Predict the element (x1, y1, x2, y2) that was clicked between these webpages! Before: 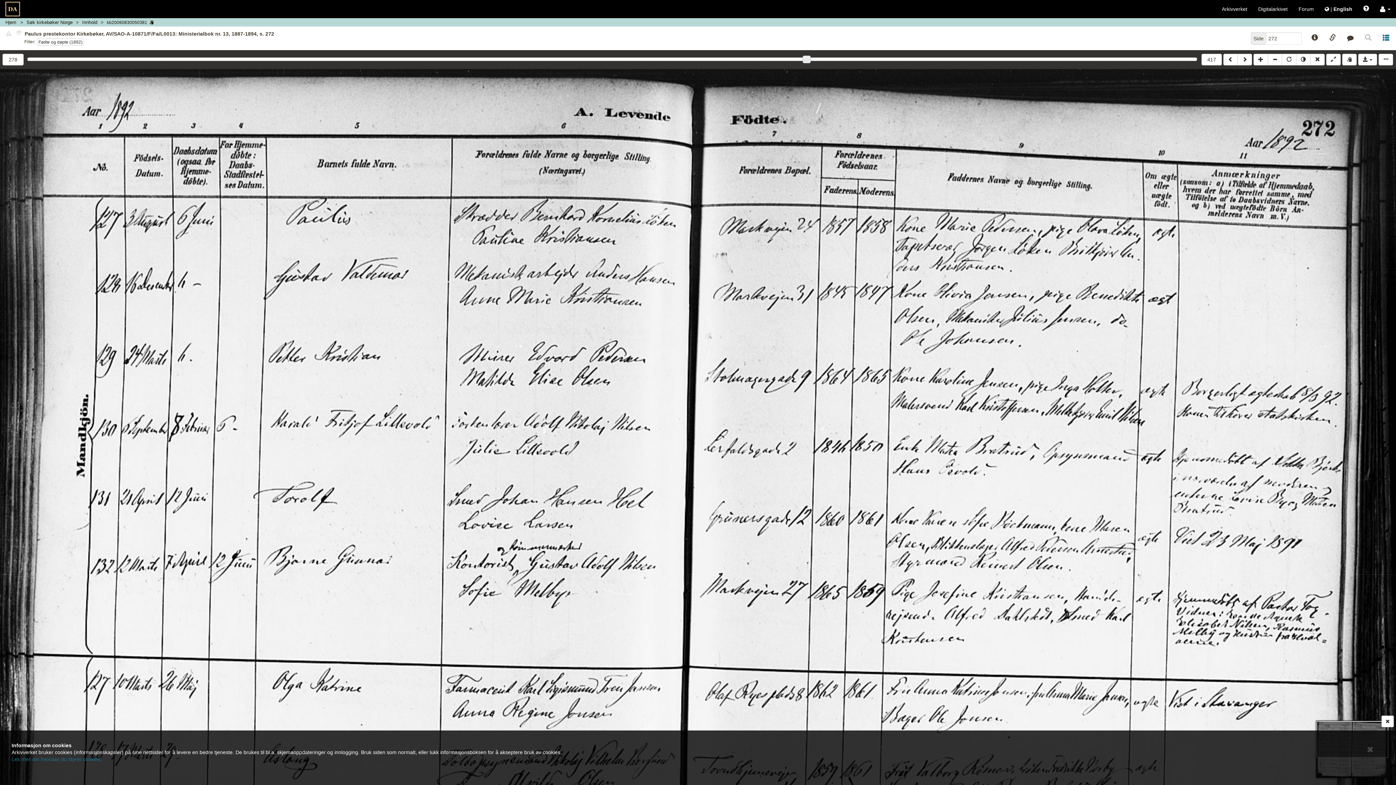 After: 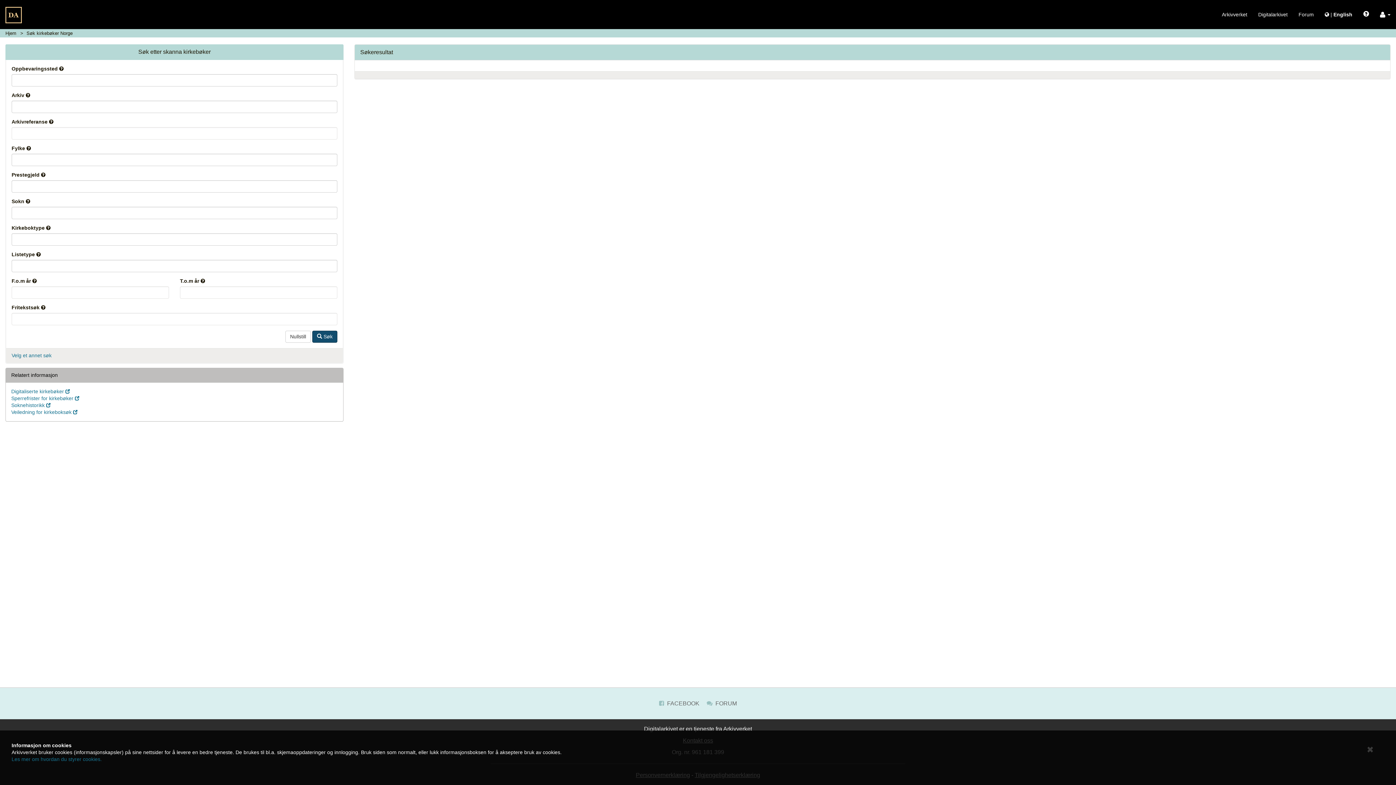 Action: label: Søk kirkebøker Norge bbox: (26, 19, 72, 25)